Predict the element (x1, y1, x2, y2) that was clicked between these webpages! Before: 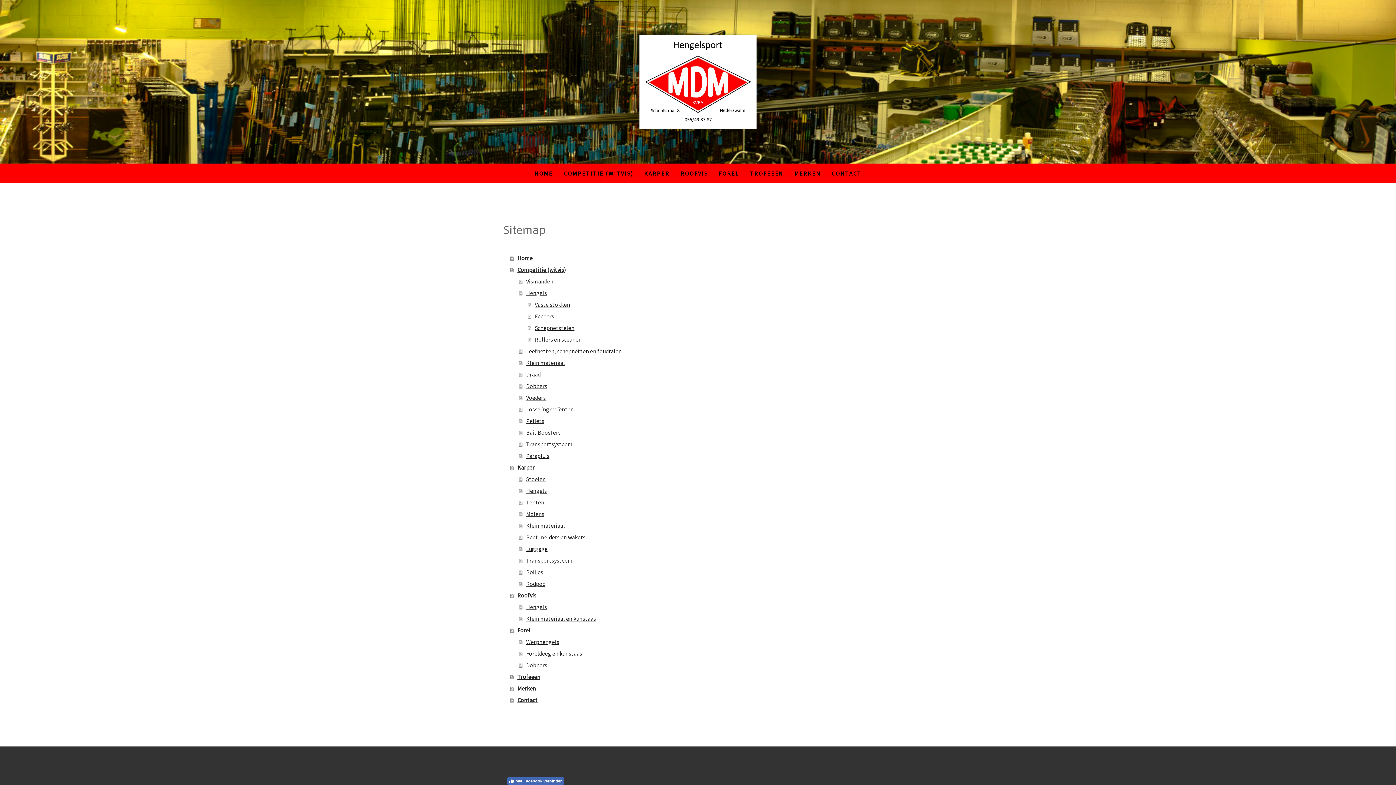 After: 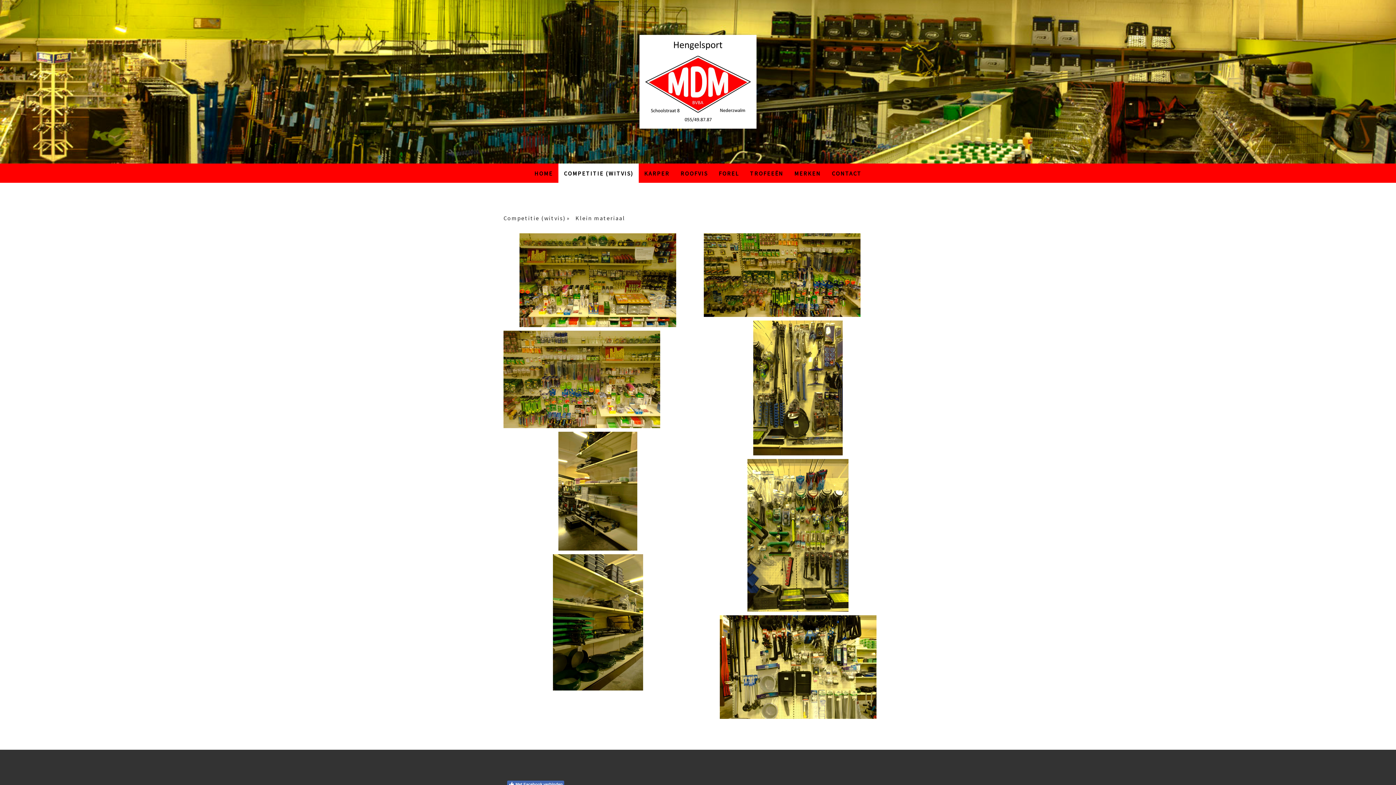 Action: bbox: (519, 357, 894, 368) label: Klein materiaal